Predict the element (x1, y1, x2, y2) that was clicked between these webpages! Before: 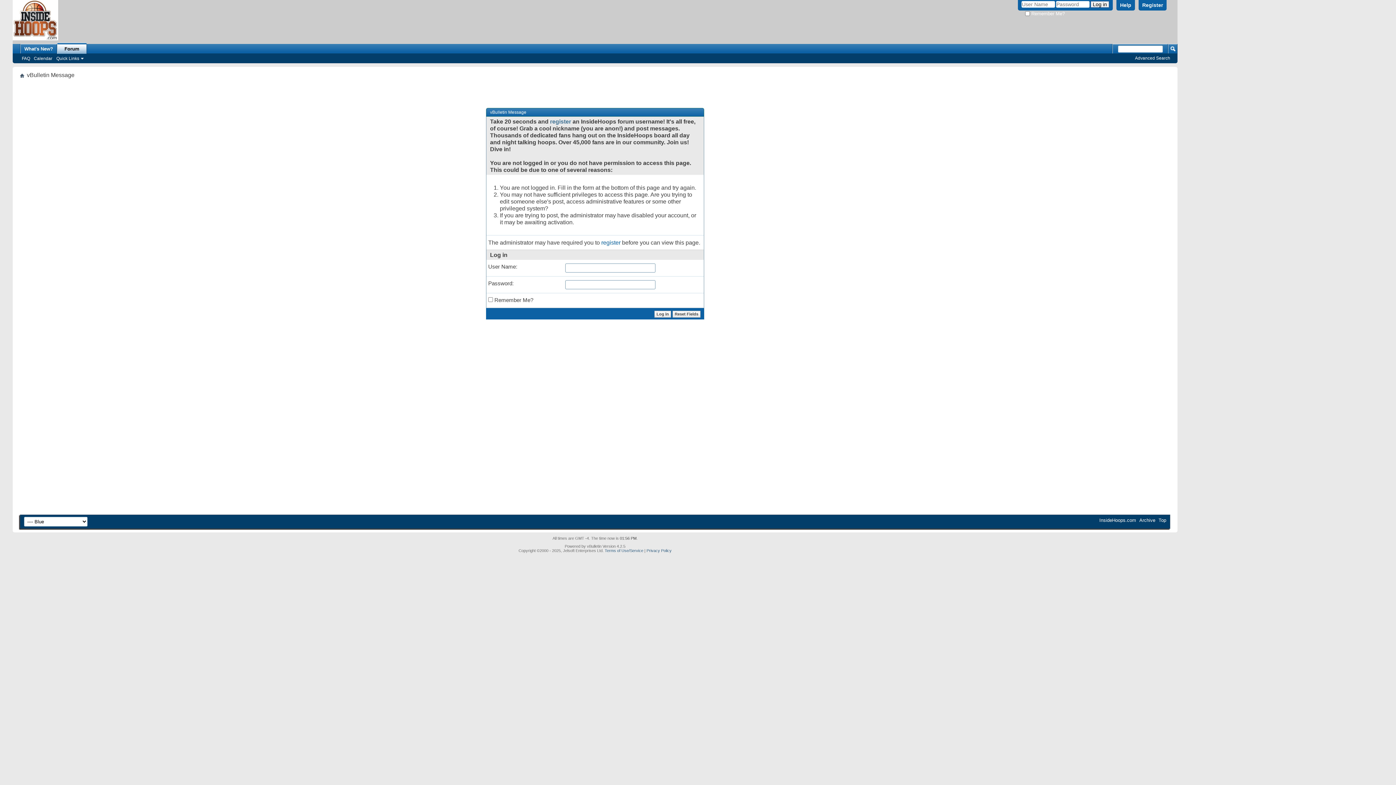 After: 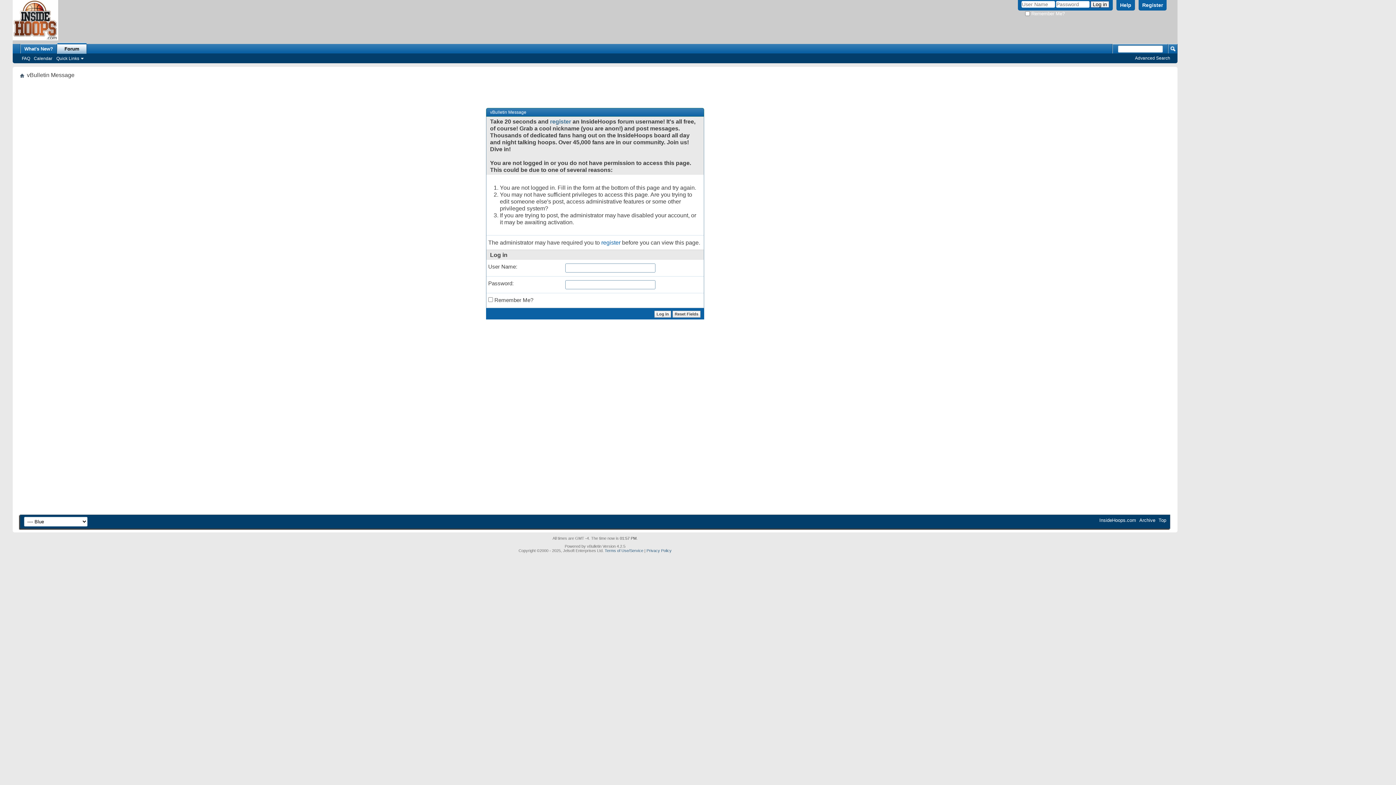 Action: bbox: (1139, 514, 1155, 519) label: Archive